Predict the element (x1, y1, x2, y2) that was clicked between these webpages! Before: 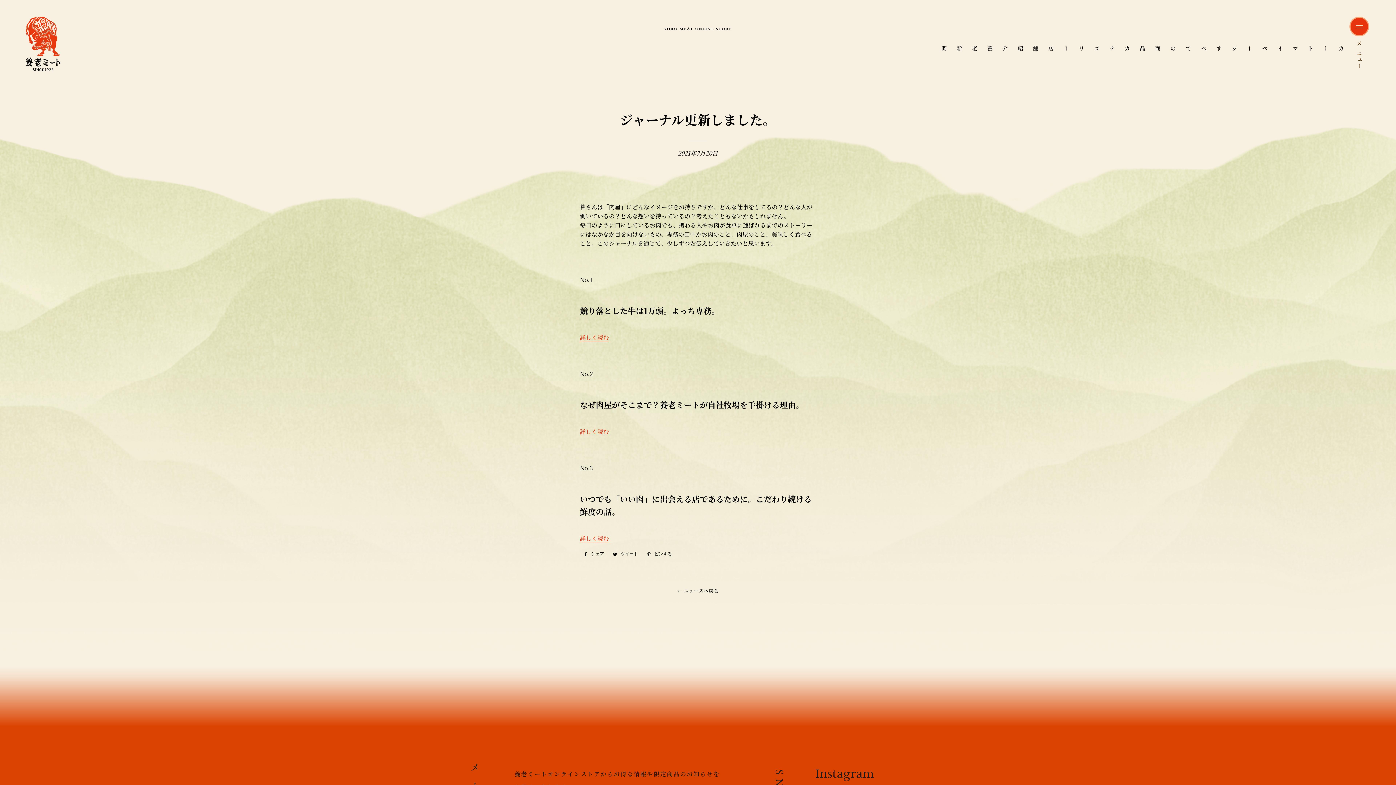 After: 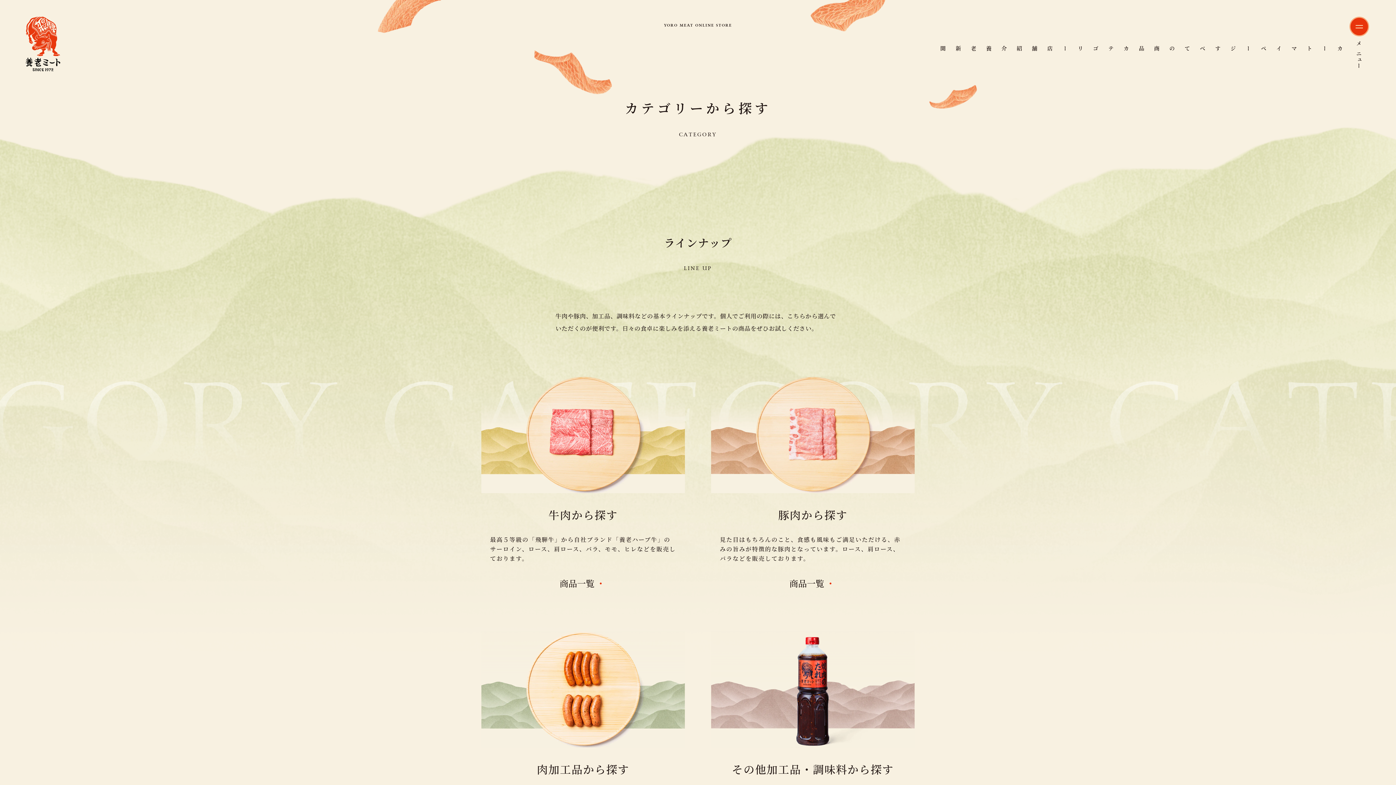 Action: bbox: (1058, 45, 1135, 52) label: カテゴリー